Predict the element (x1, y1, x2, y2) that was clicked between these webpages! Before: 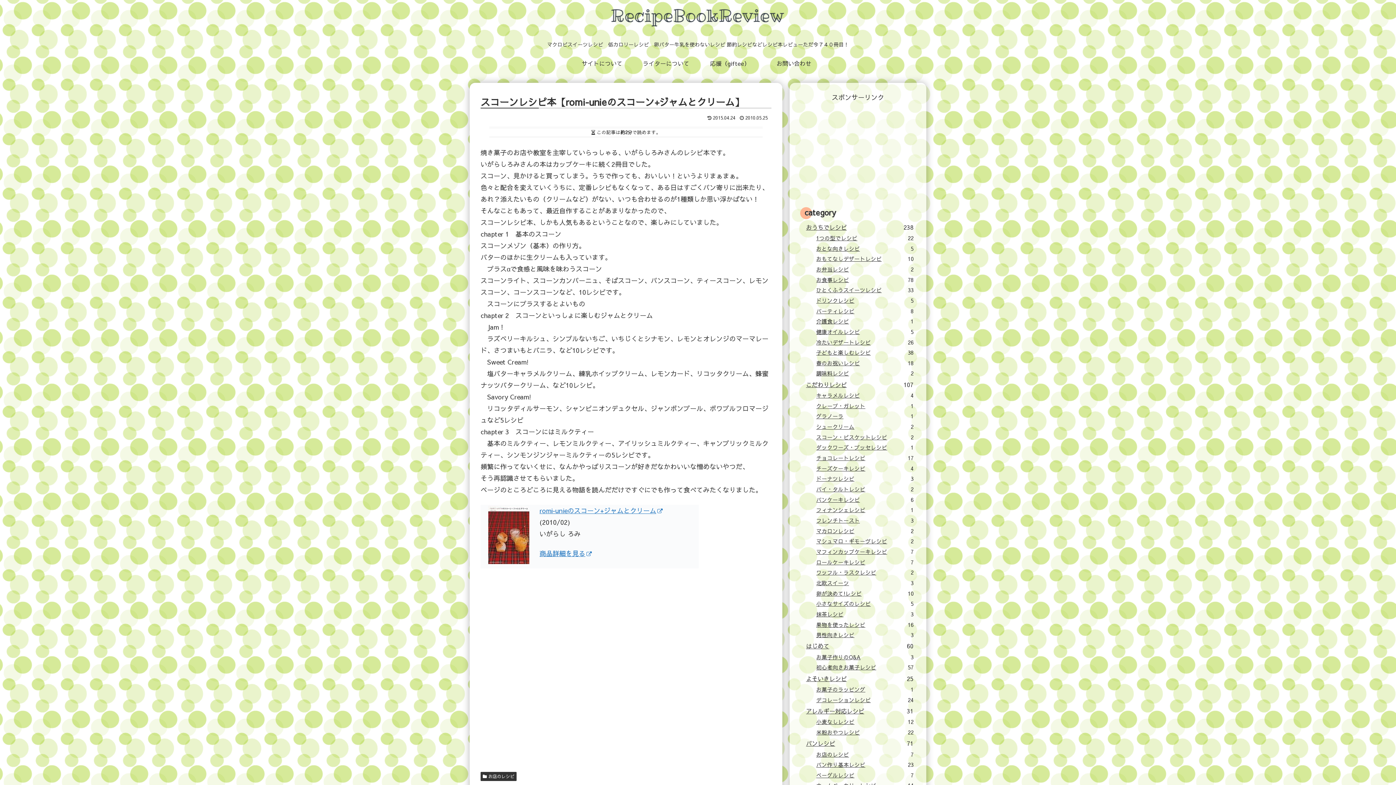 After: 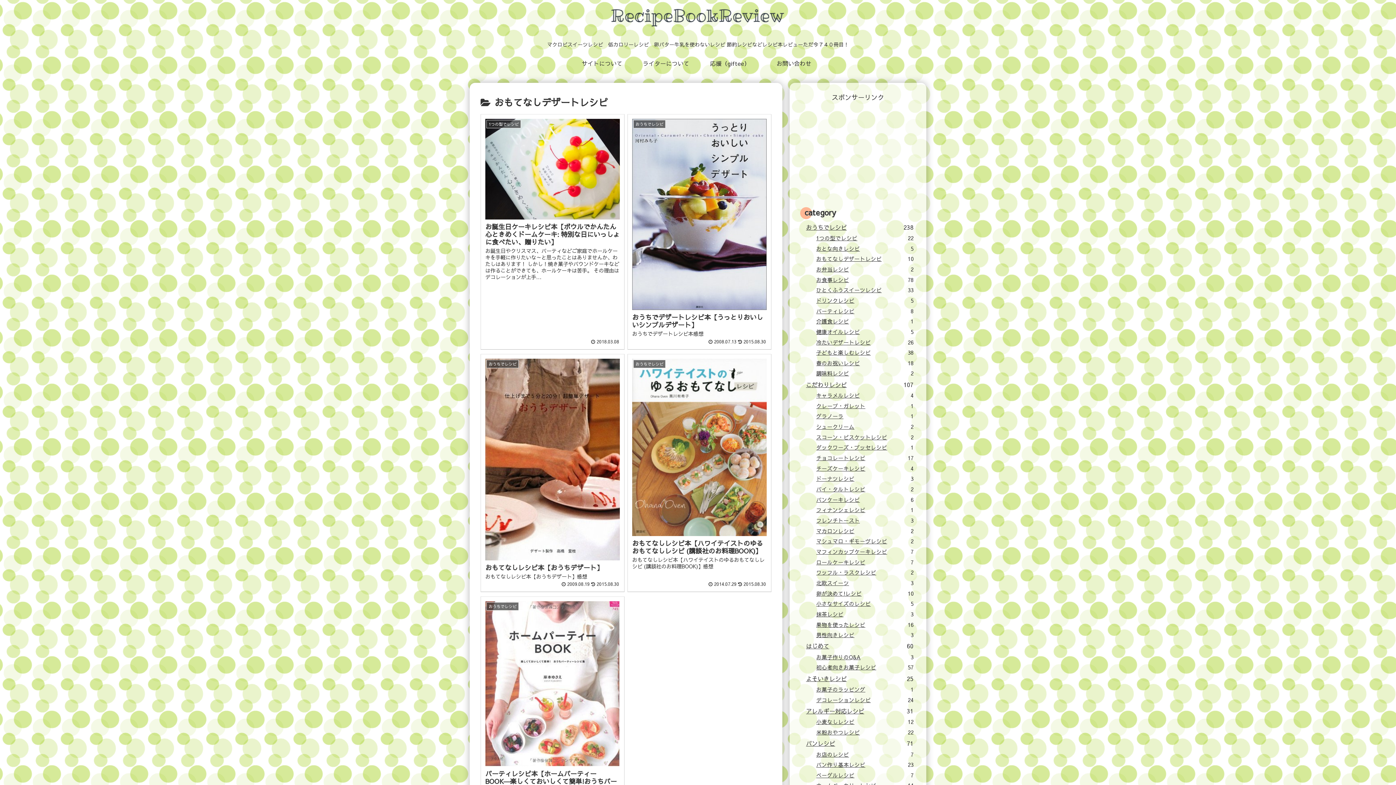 Action: label: おもてなしデザートレシピ
10 bbox: (814, 253, 916, 264)